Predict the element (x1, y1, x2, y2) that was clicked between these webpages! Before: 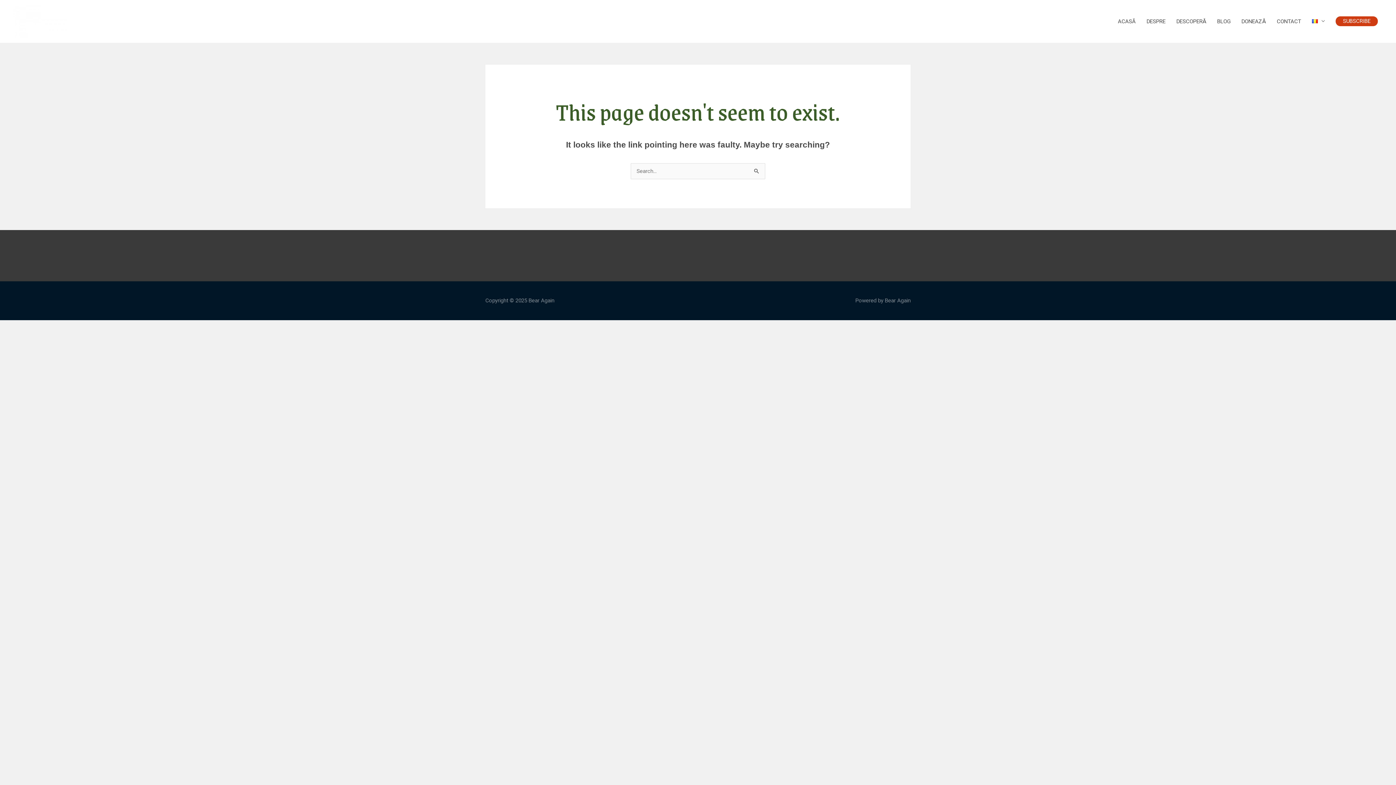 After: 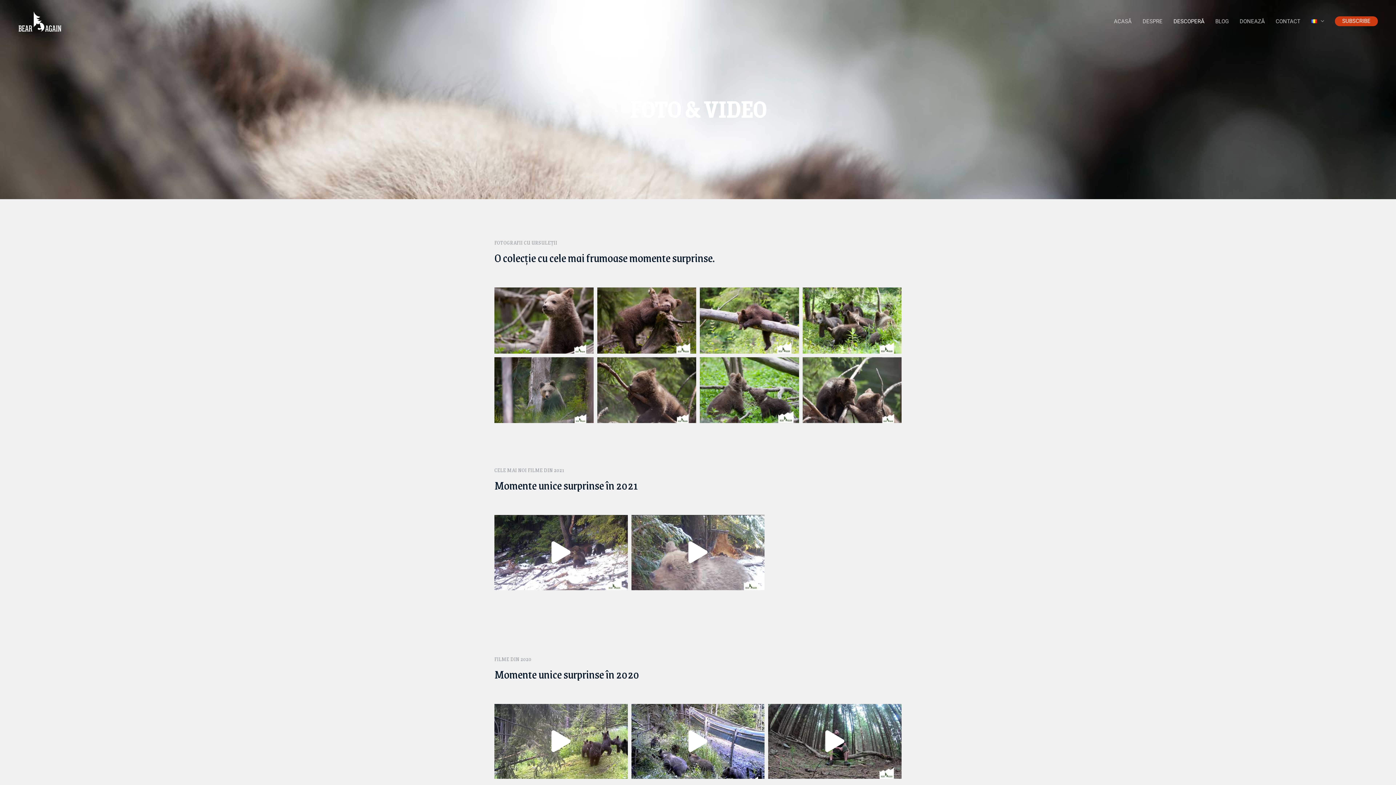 Action: bbox: (1171, 10, 1212, 32) label: DESCOPERǍ